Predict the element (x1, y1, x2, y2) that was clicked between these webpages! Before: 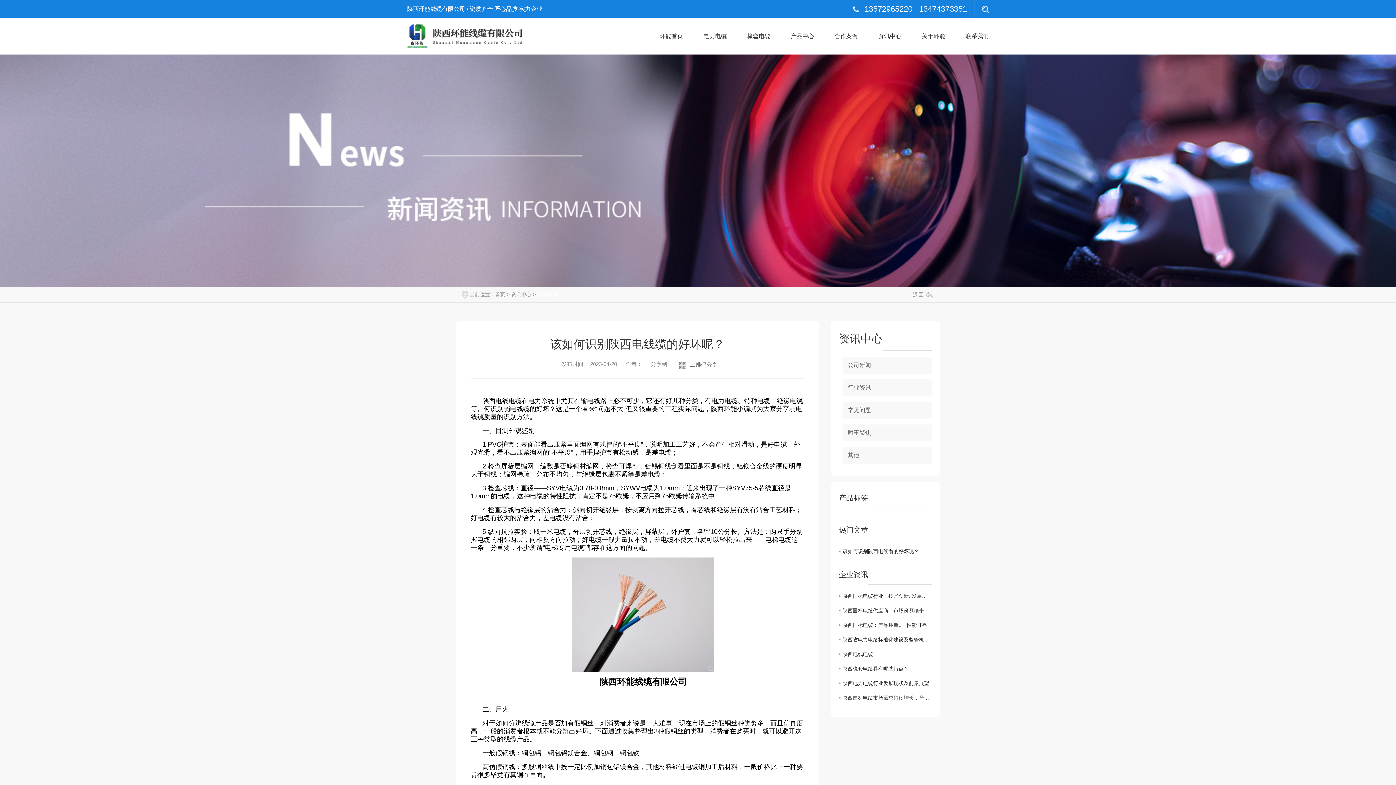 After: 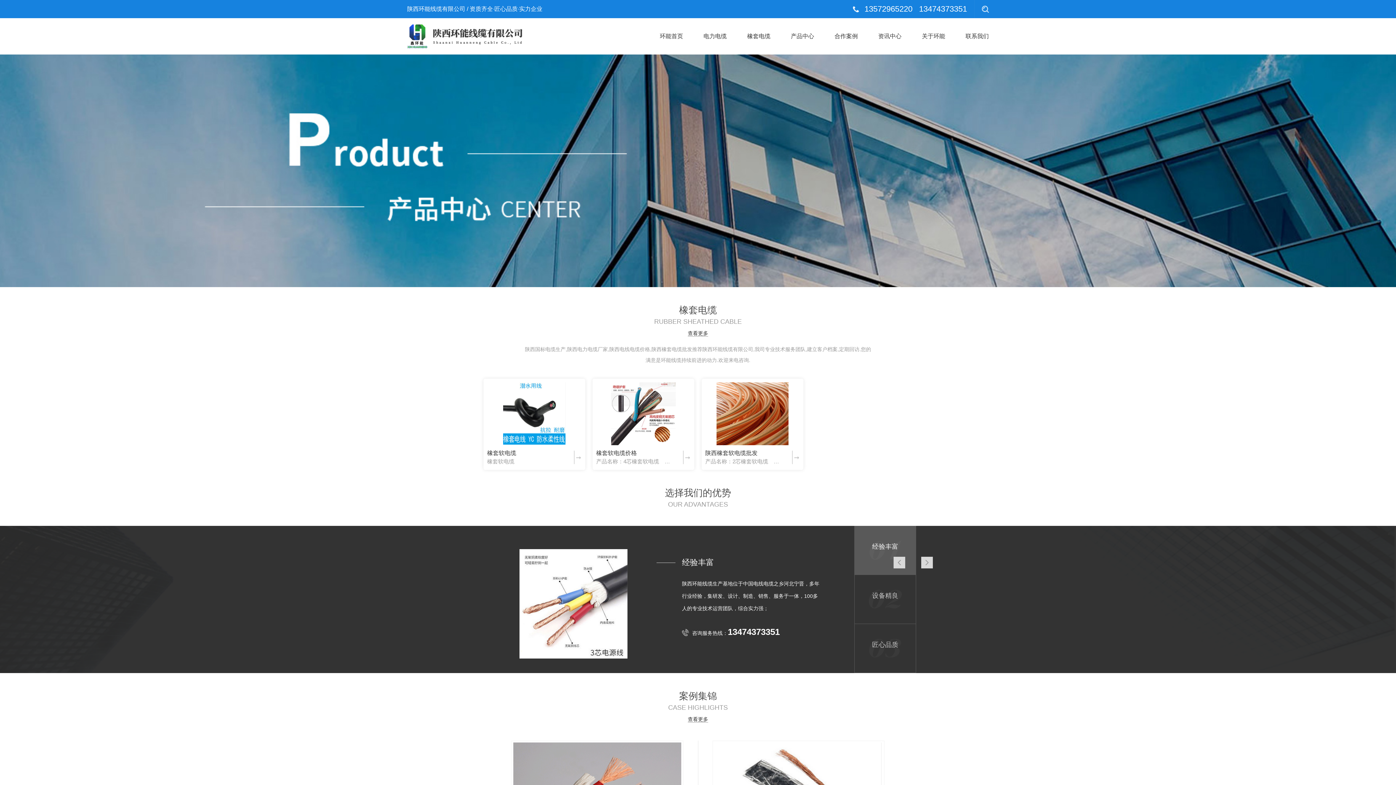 Action: label: 橡套电缆 bbox: (747, 18, 770, 54)